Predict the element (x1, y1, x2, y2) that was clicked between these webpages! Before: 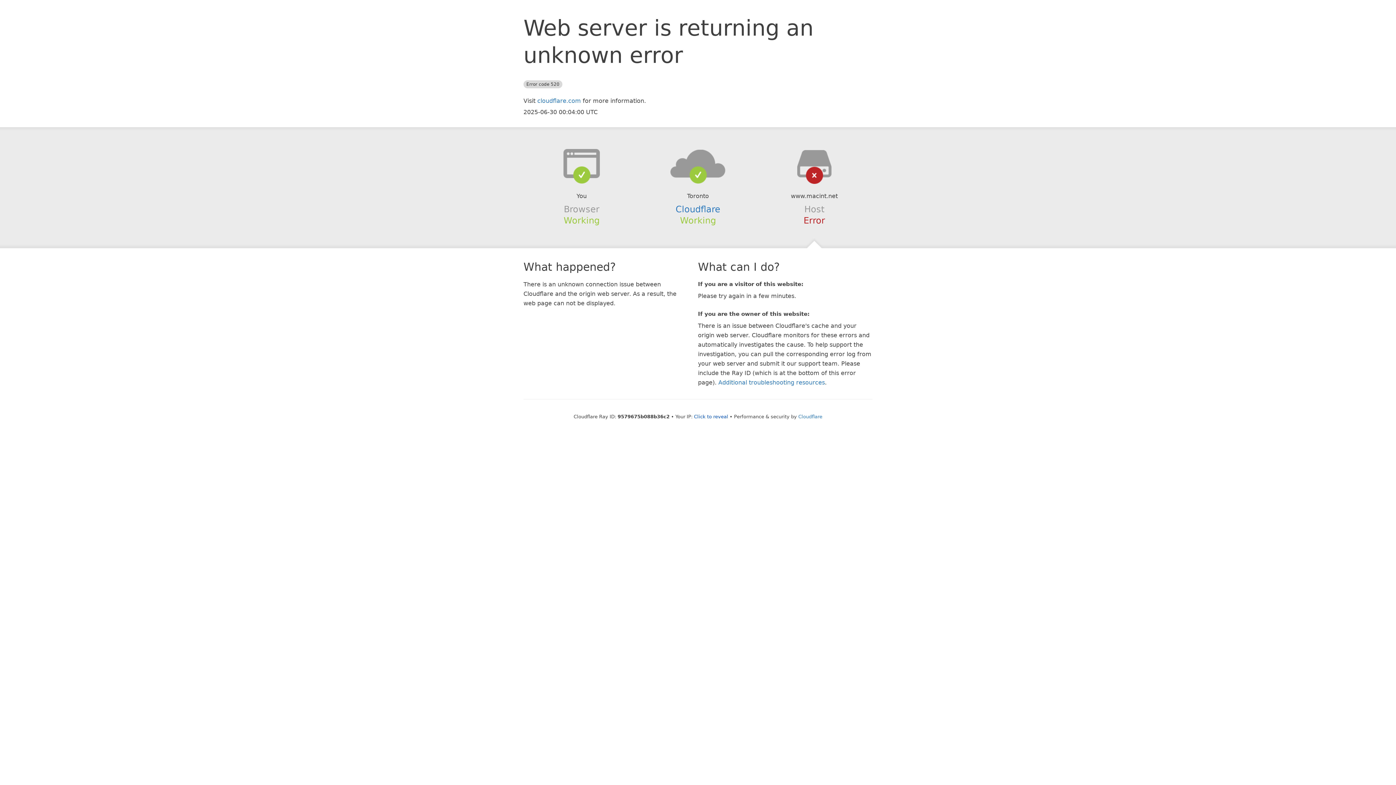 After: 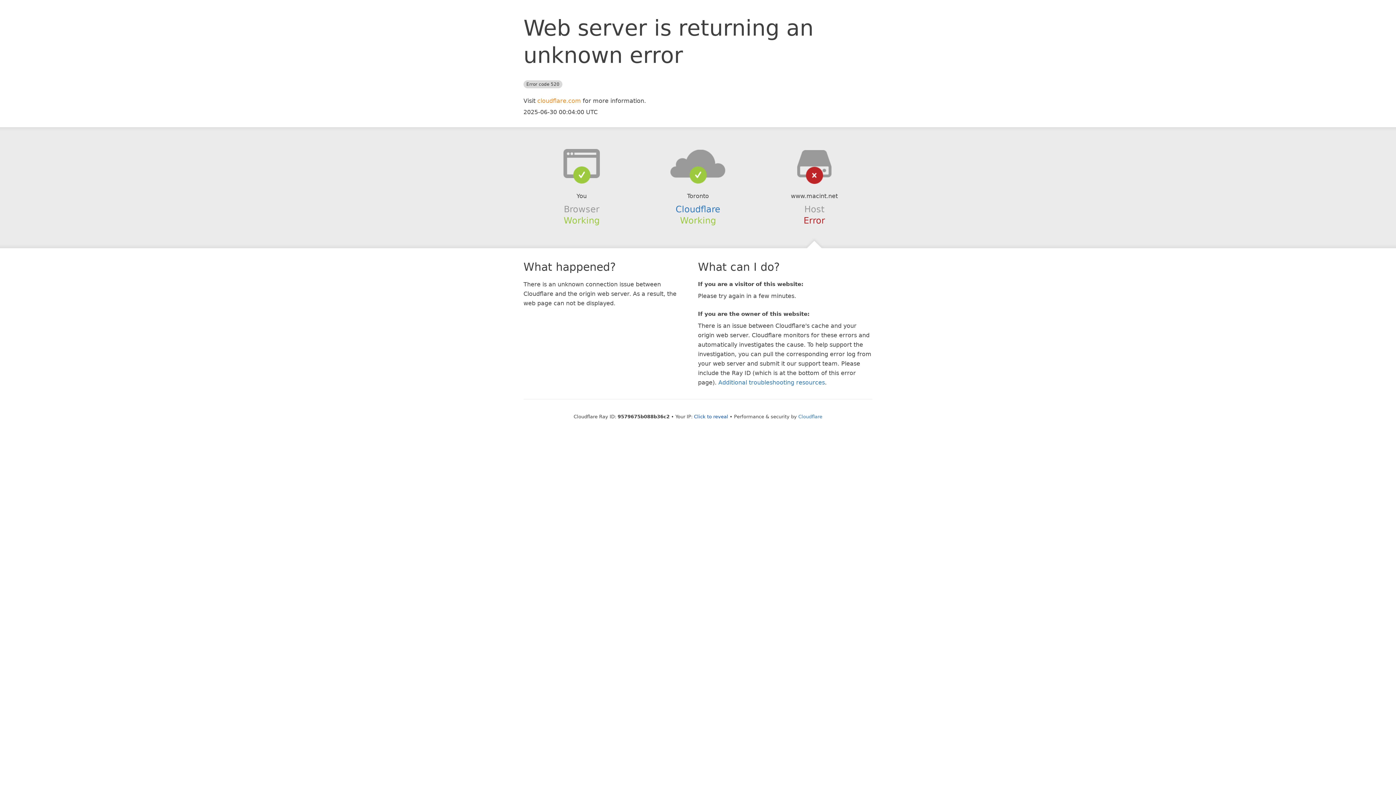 Action: bbox: (537, 97, 581, 104) label: cloudflare.com